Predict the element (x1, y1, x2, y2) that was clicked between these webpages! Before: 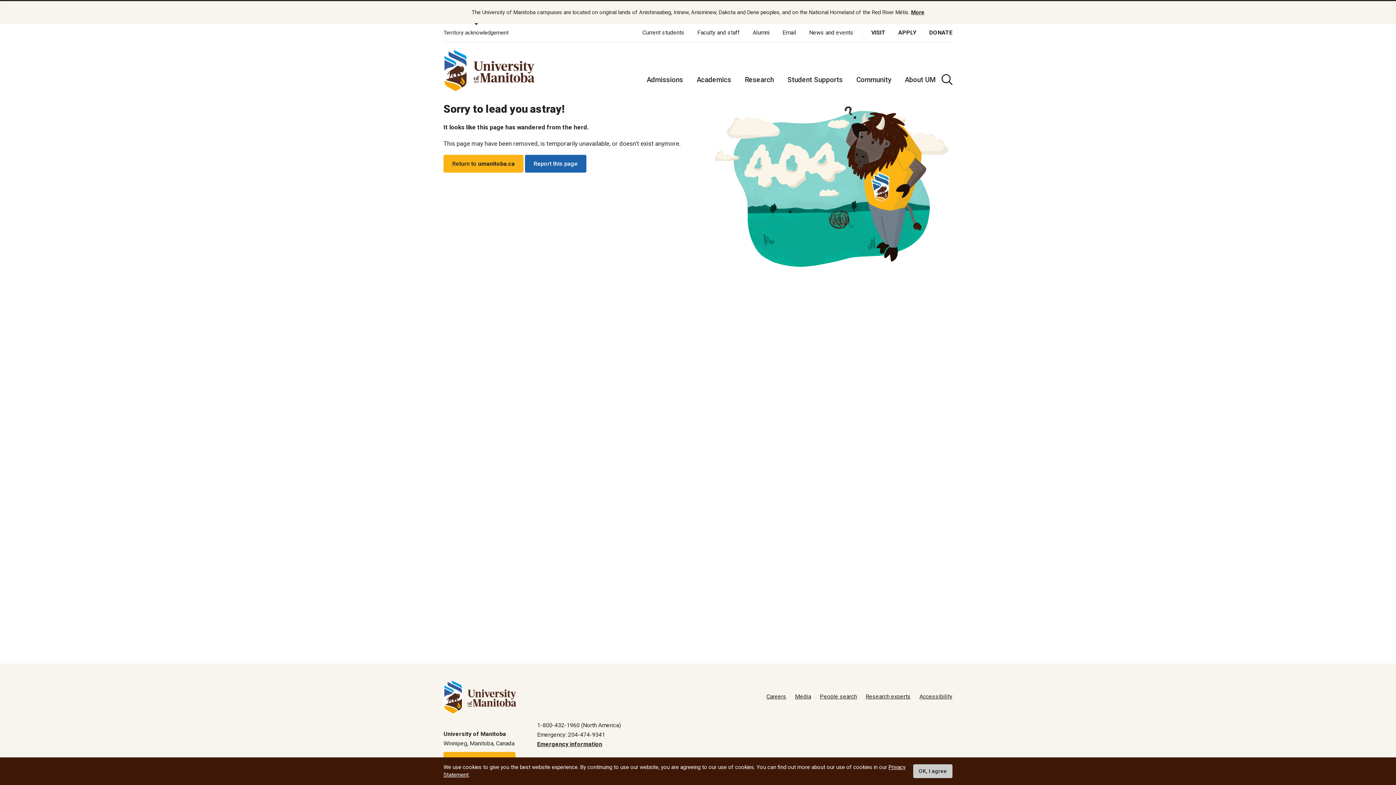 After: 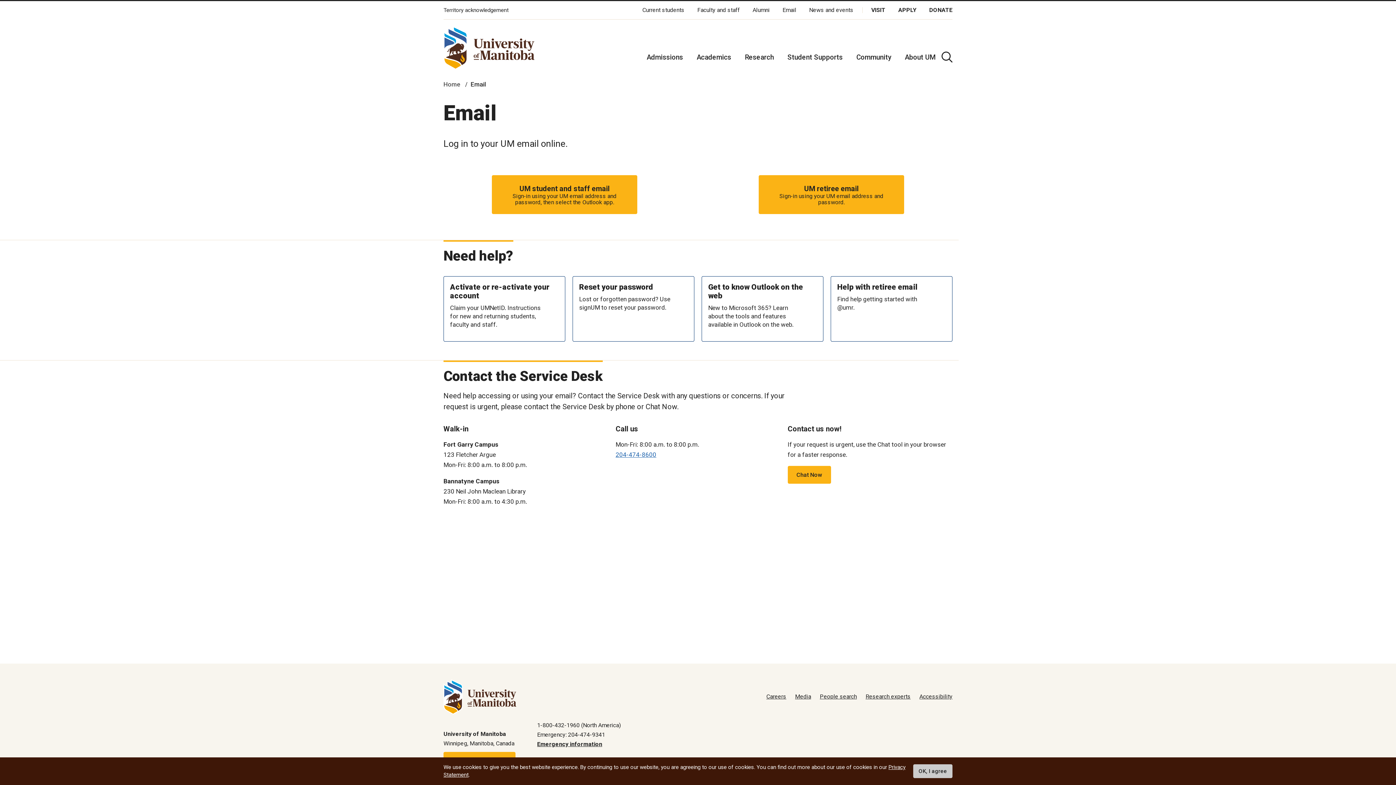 Action: bbox: (782, 29, 796, 36) label: Email